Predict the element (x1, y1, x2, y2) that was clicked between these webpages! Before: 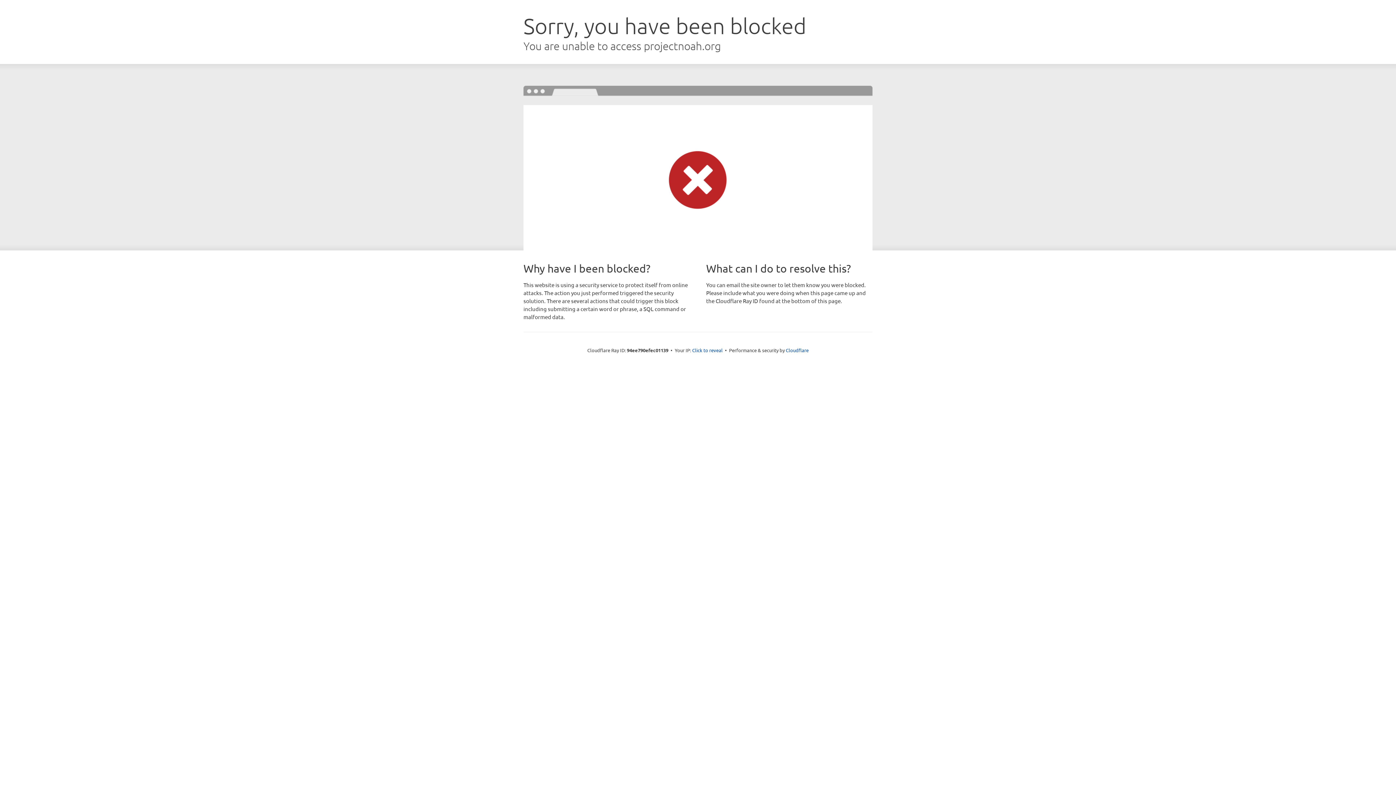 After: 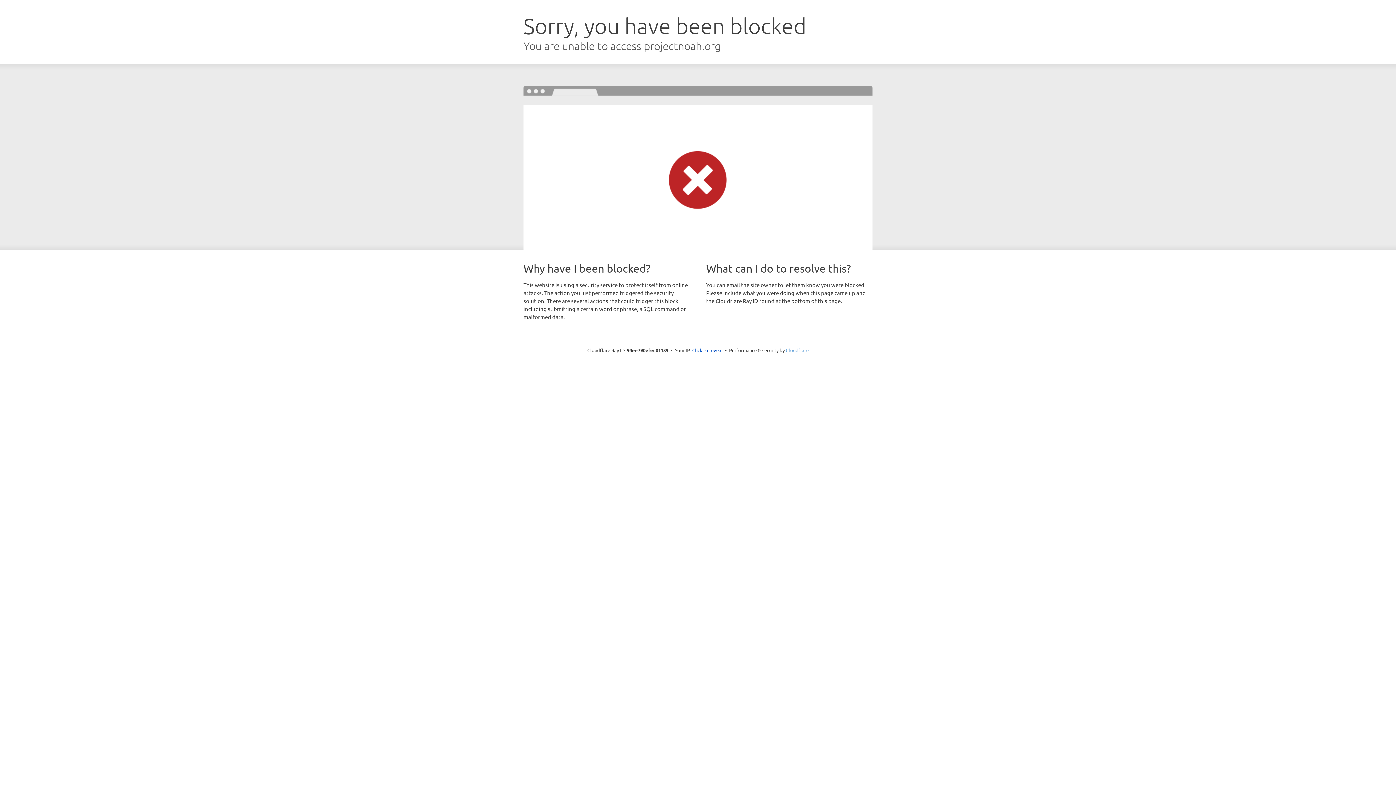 Action: label: Cloudflare bbox: (786, 347, 808, 353)